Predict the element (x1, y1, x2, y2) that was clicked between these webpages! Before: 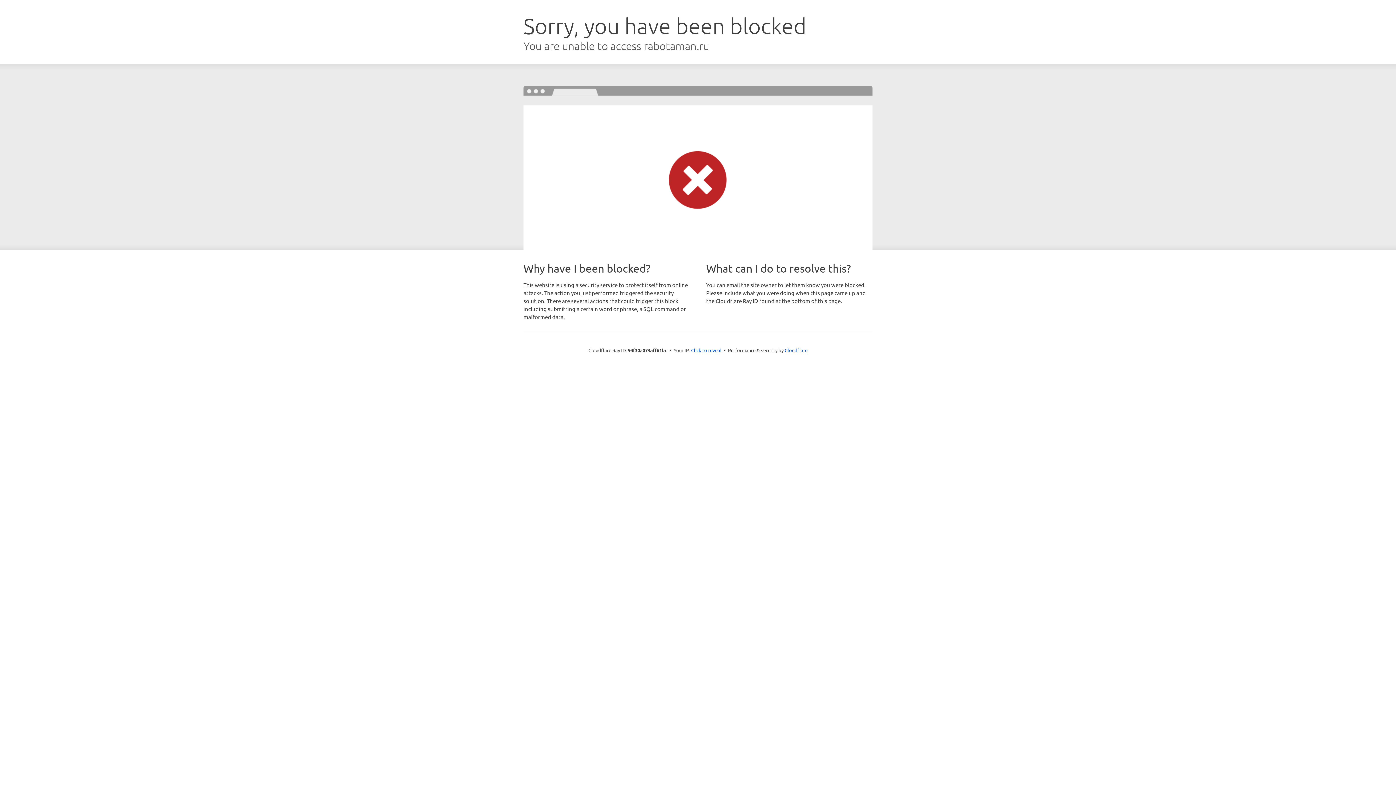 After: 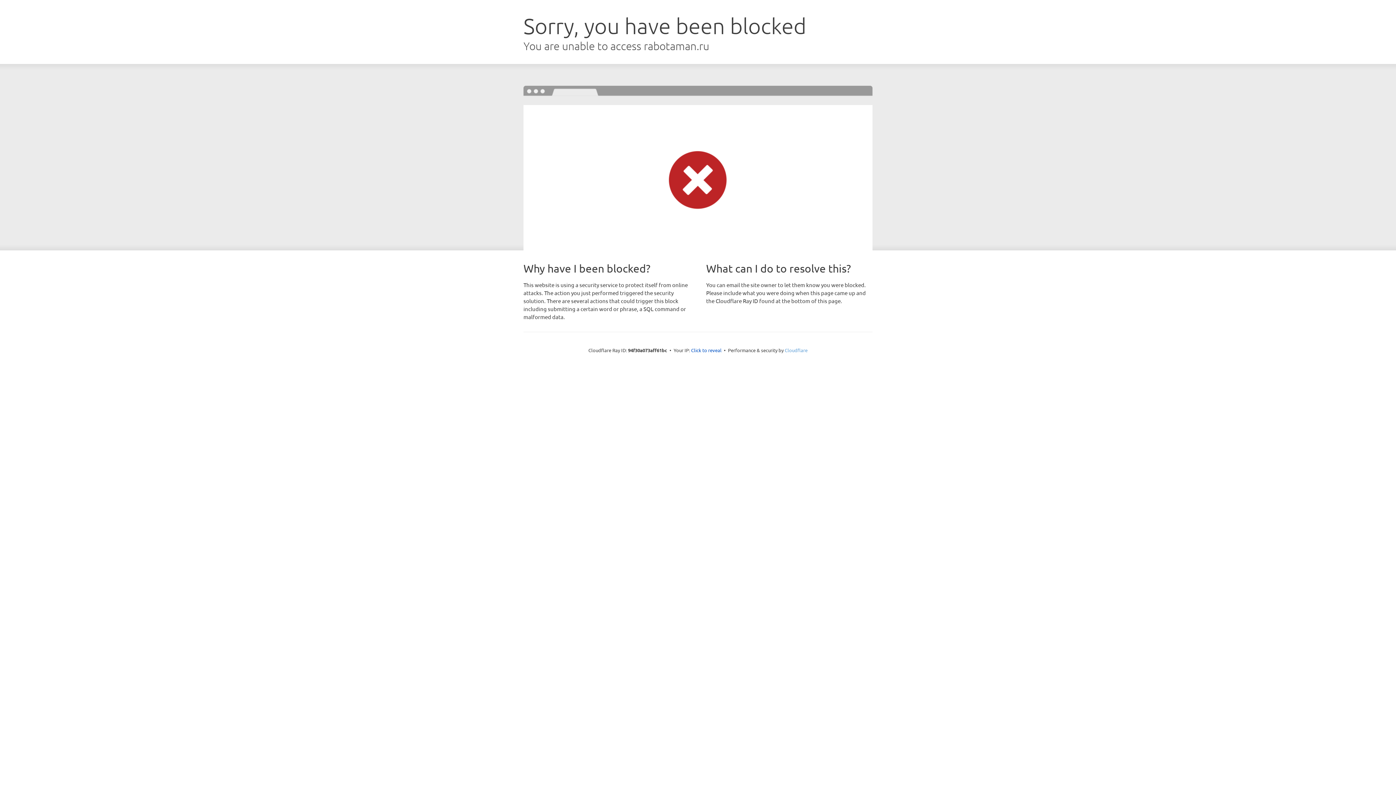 Action: label: Cloudflare bbox: (784, 347, 807, 353)